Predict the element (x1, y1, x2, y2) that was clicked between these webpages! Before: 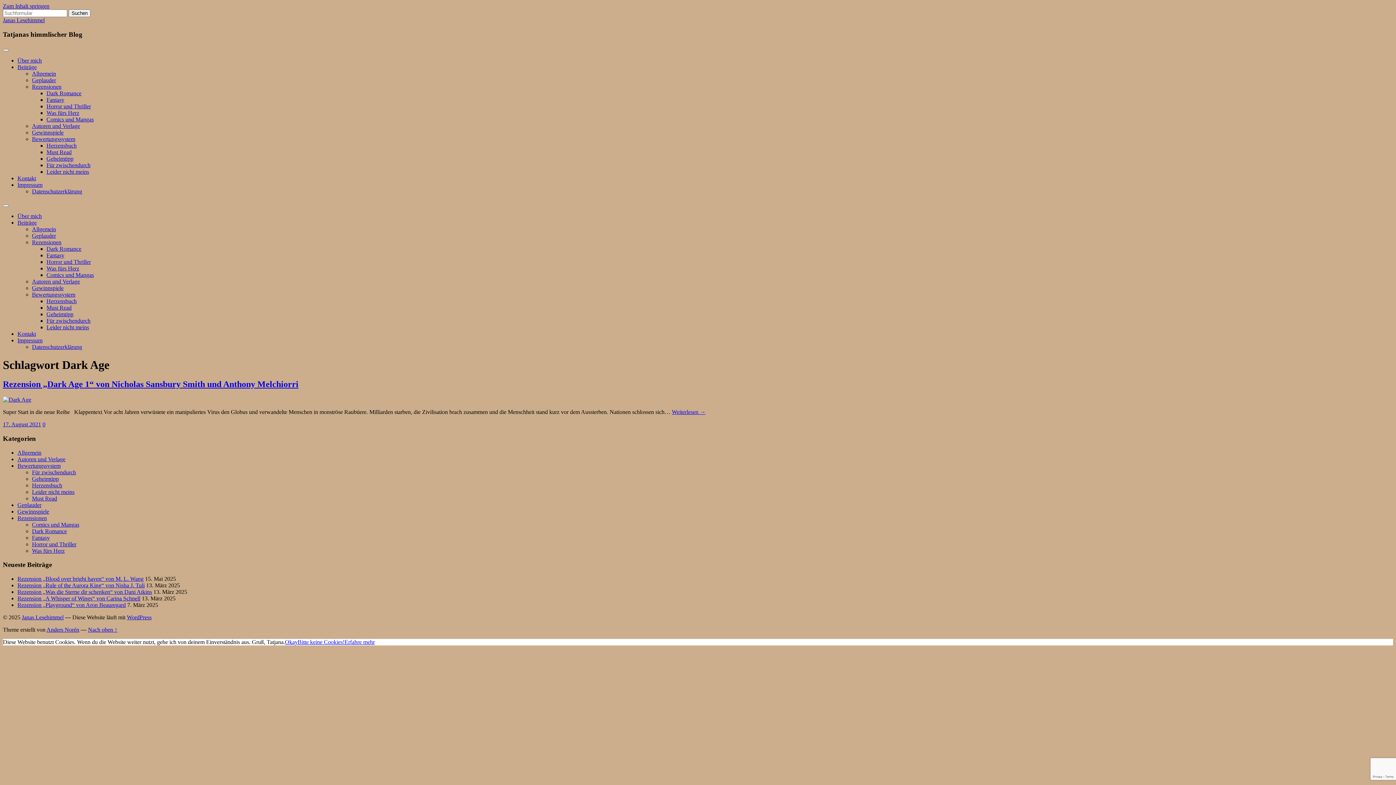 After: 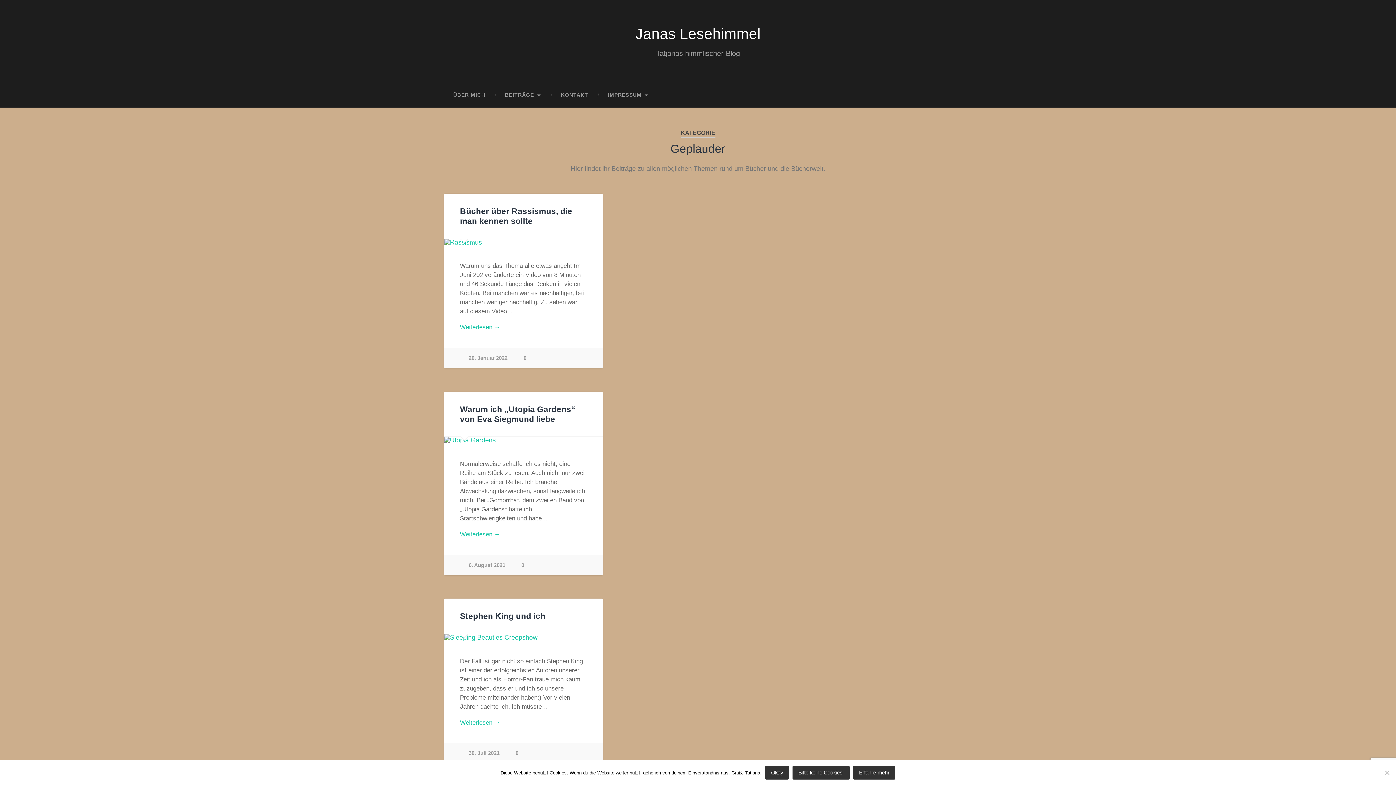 Action: bbox: (17, 502, 41, 508) label: Geplauder